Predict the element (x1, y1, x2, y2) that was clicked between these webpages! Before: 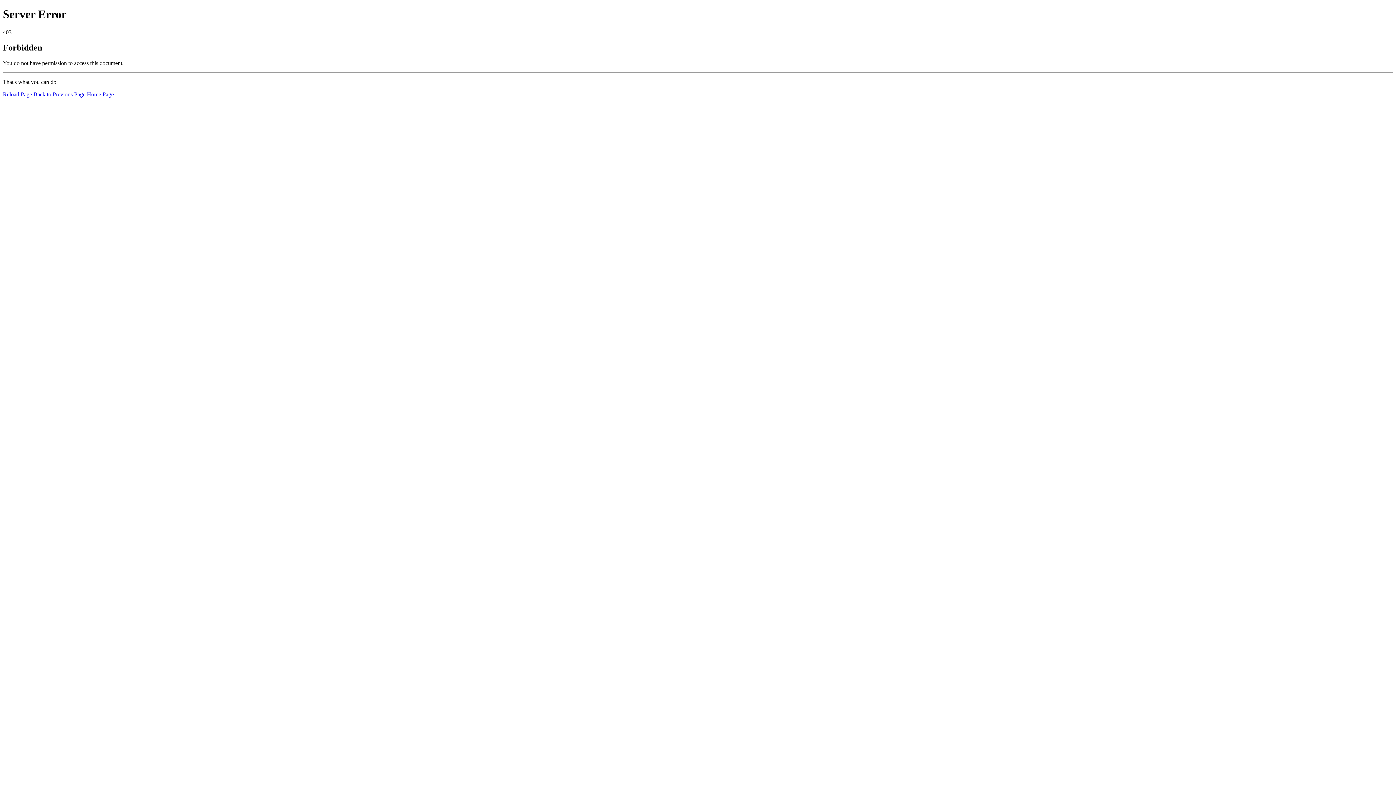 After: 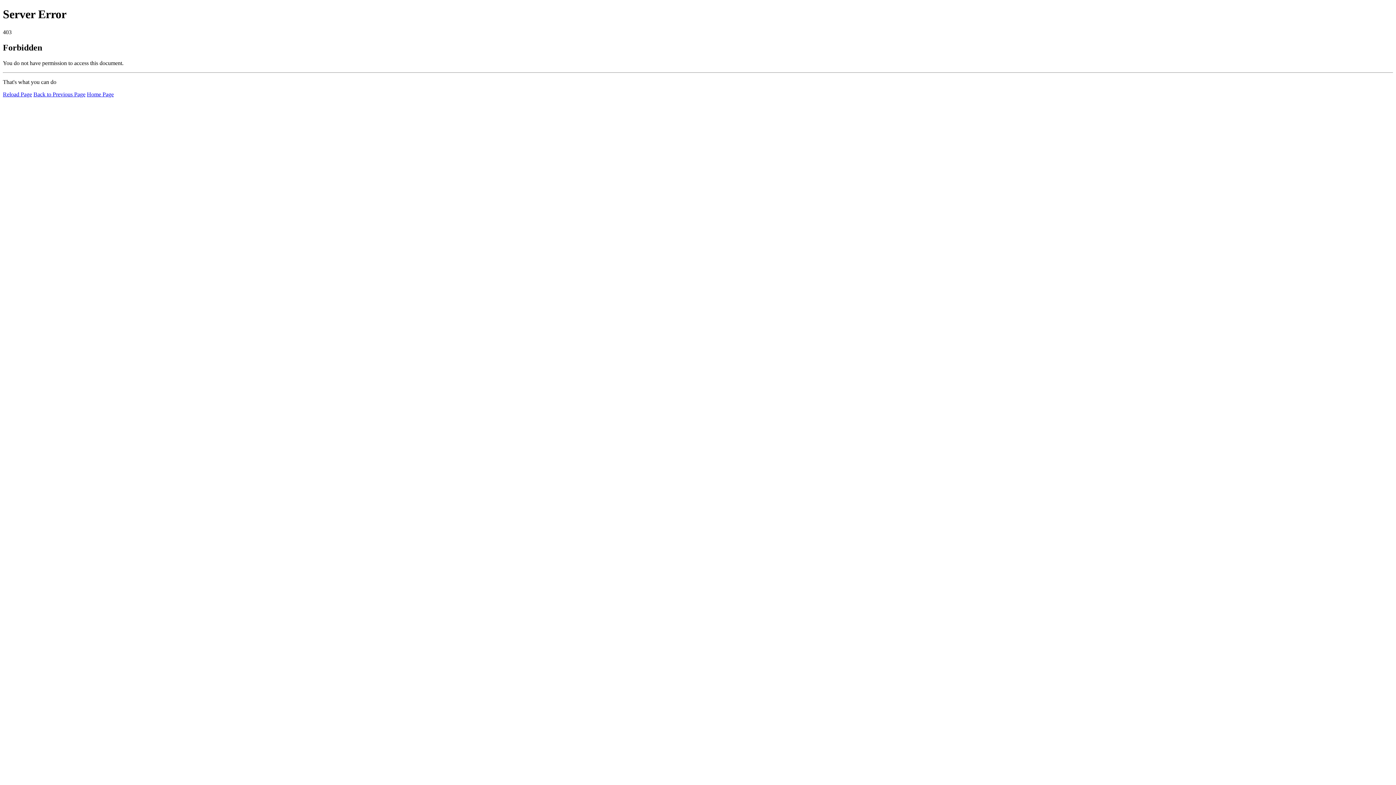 Action: label: Reload Page bbox: (2, 91, 32, 97)